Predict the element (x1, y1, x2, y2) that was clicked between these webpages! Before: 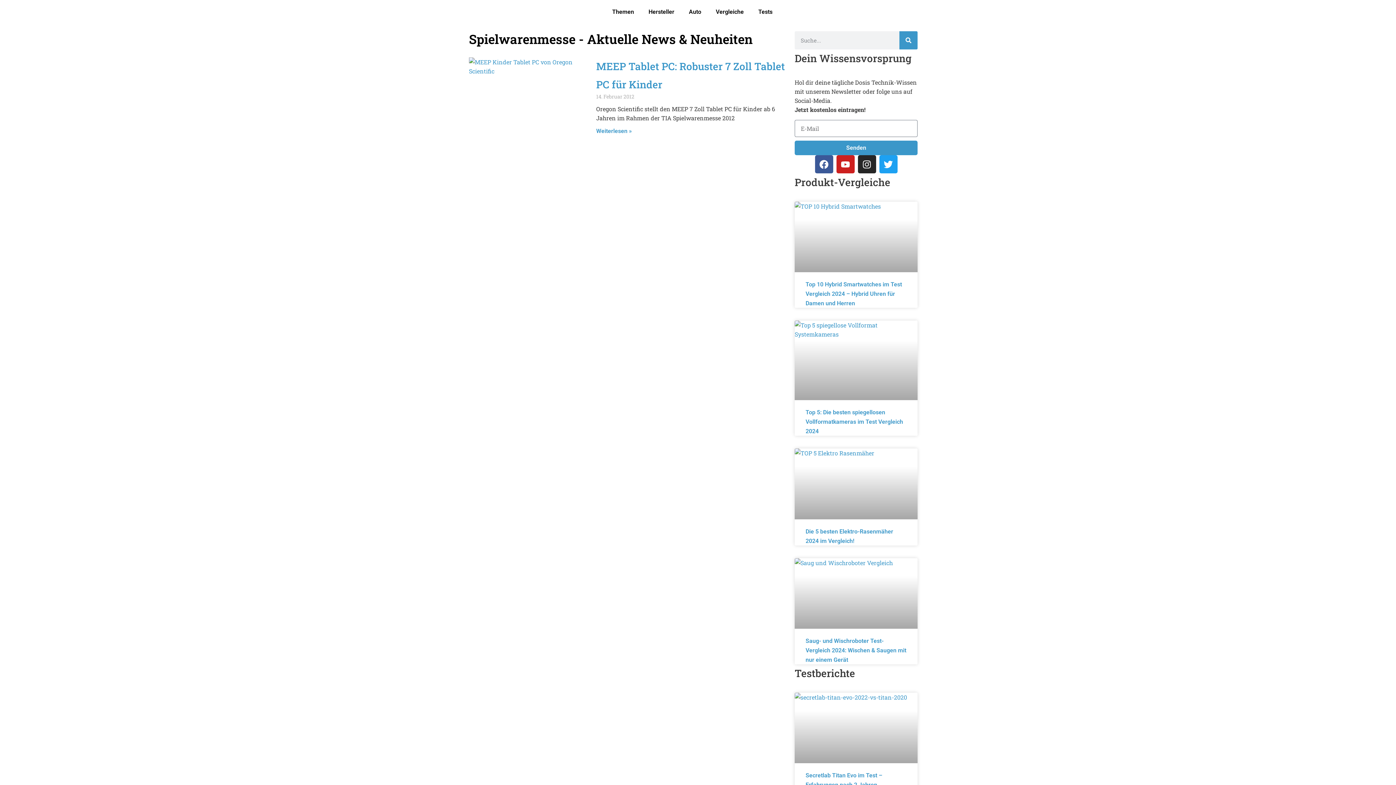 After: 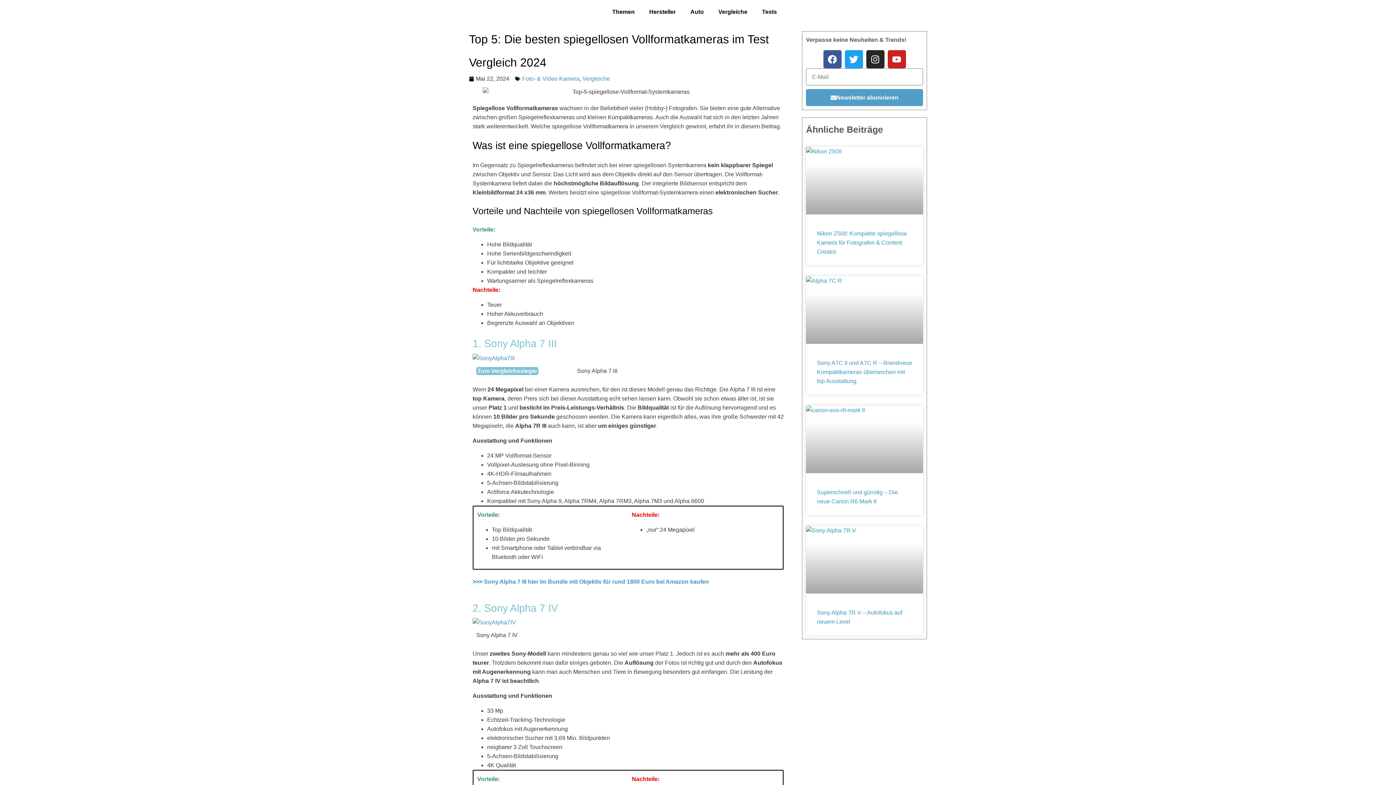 Action: bbox: (794, 320, 917, 400)